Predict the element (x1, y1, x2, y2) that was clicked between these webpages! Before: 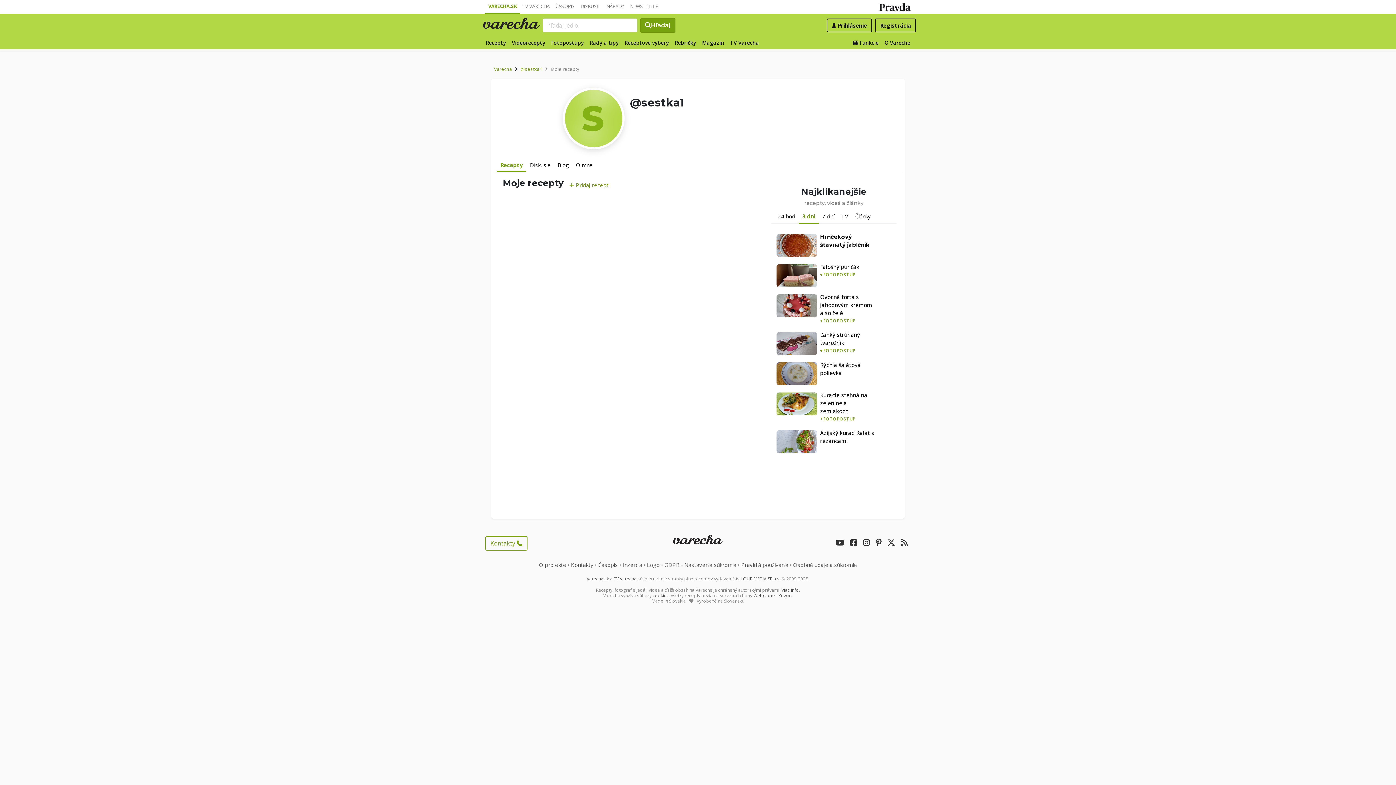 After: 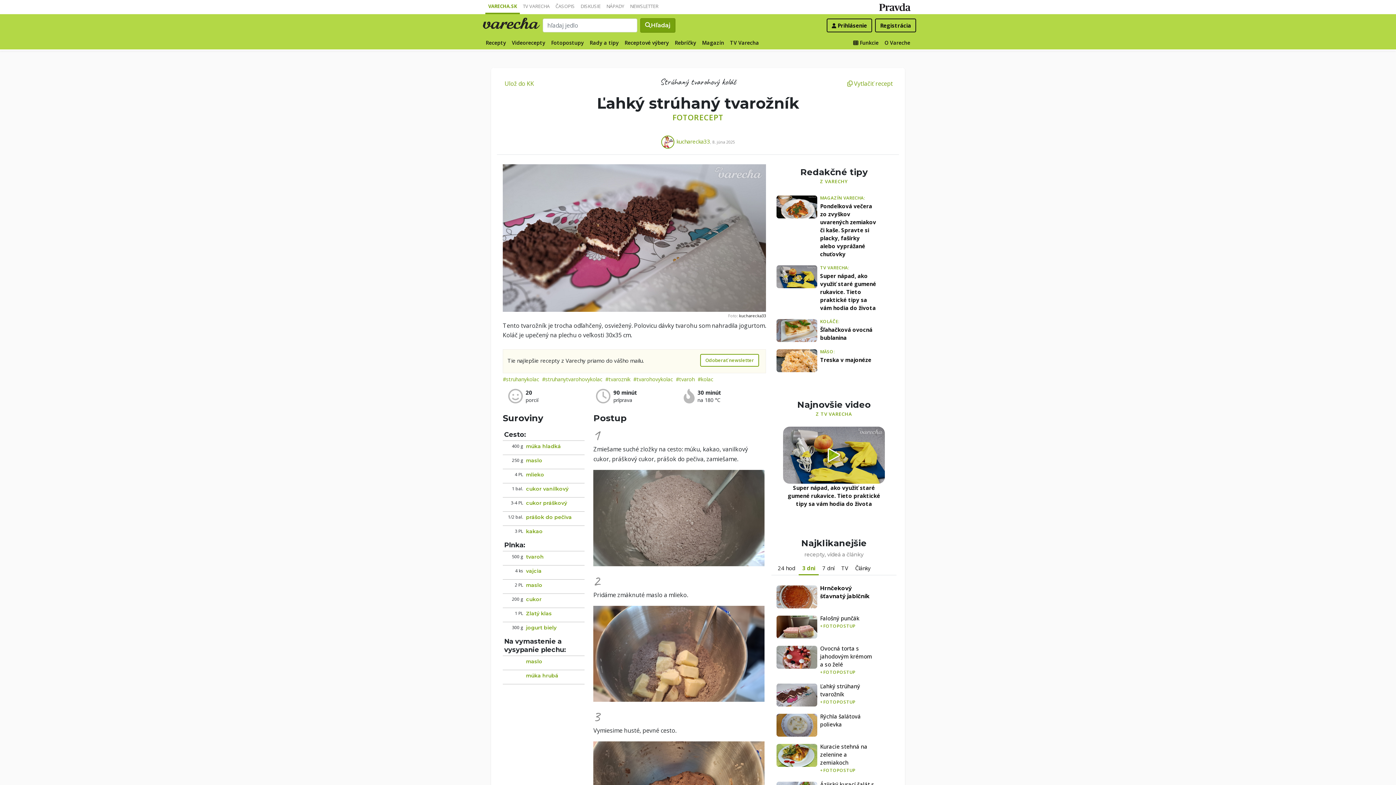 Action: bbox: (776, 332, 817, 355)